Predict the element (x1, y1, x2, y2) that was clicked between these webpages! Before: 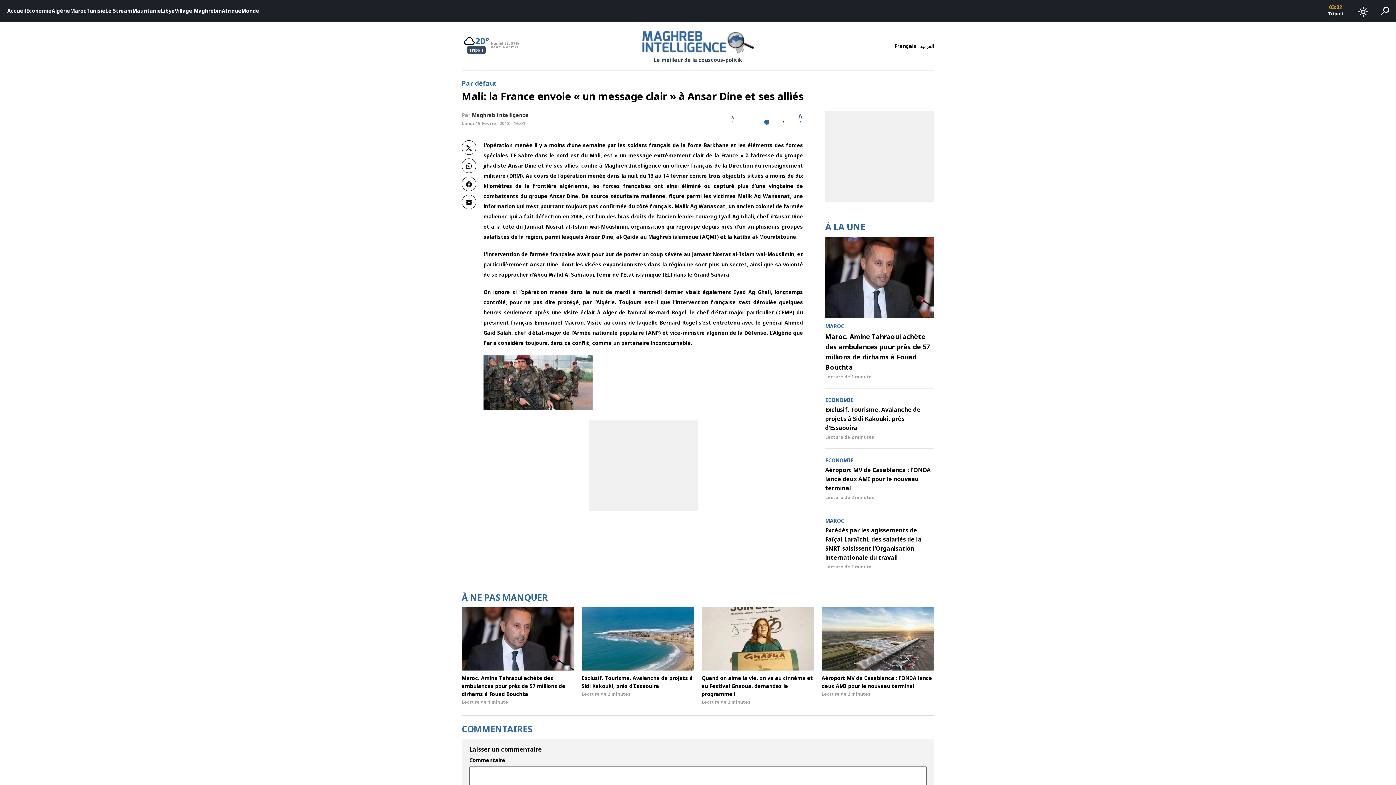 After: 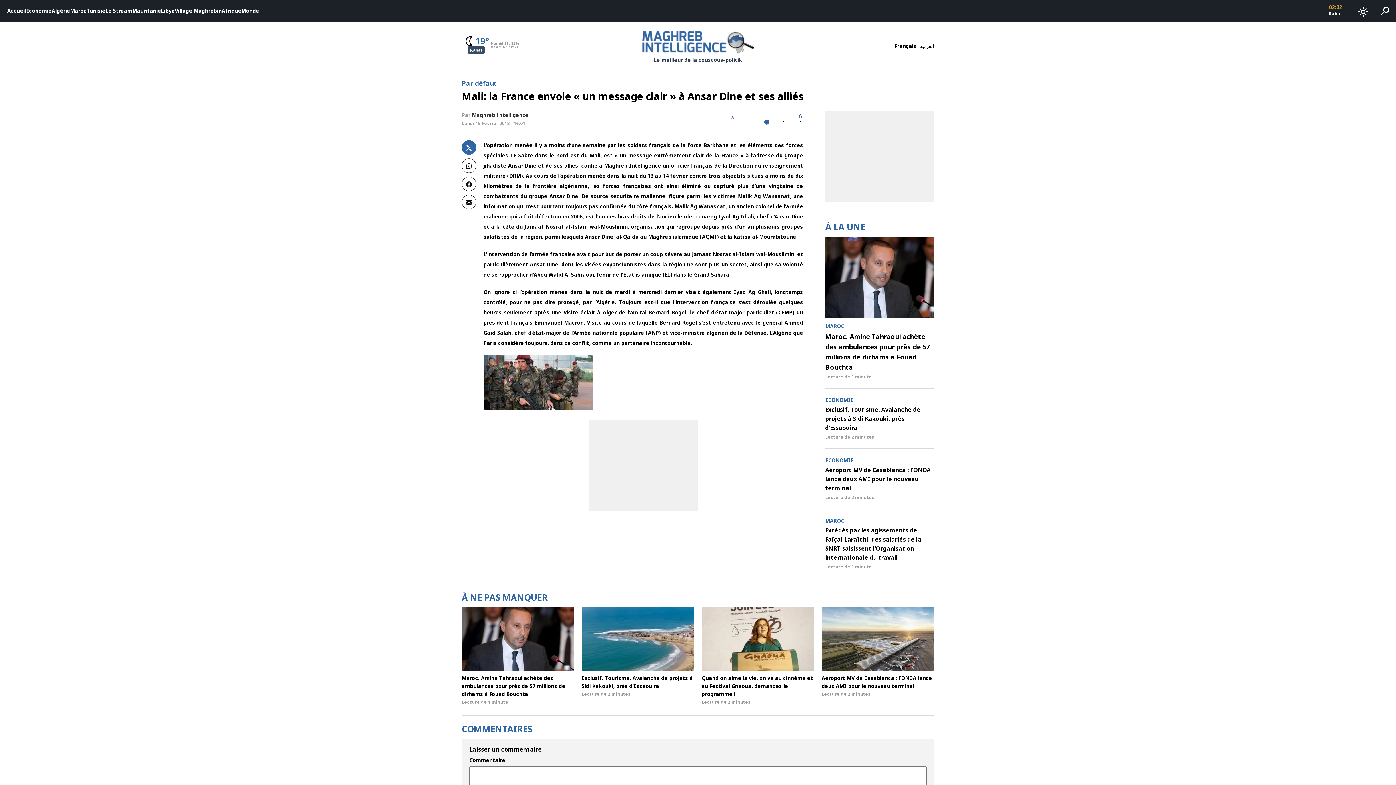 Action: bbox: (461, 140, 476, 154)